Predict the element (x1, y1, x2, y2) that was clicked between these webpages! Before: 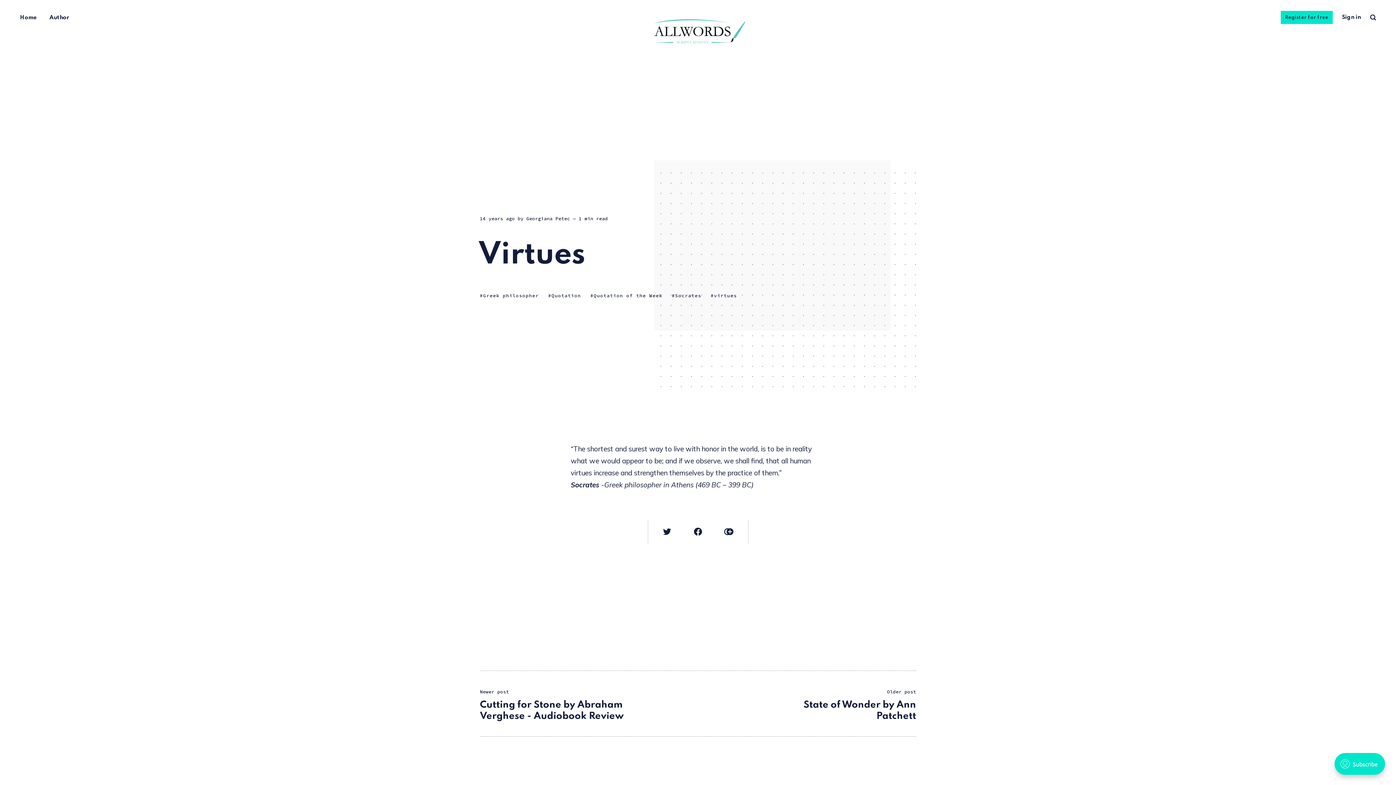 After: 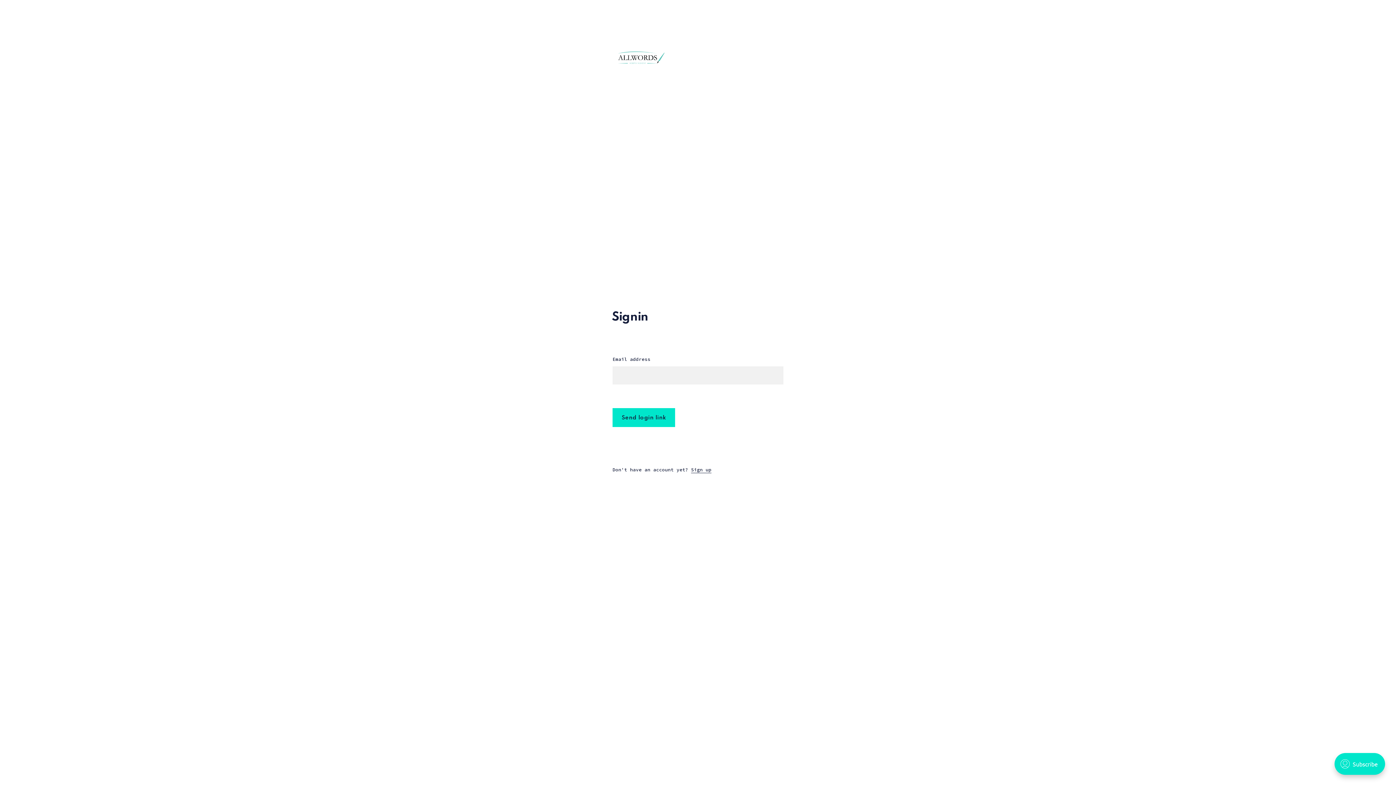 Action: label: Sign in bbox: (1342, 13, 1361, 21)